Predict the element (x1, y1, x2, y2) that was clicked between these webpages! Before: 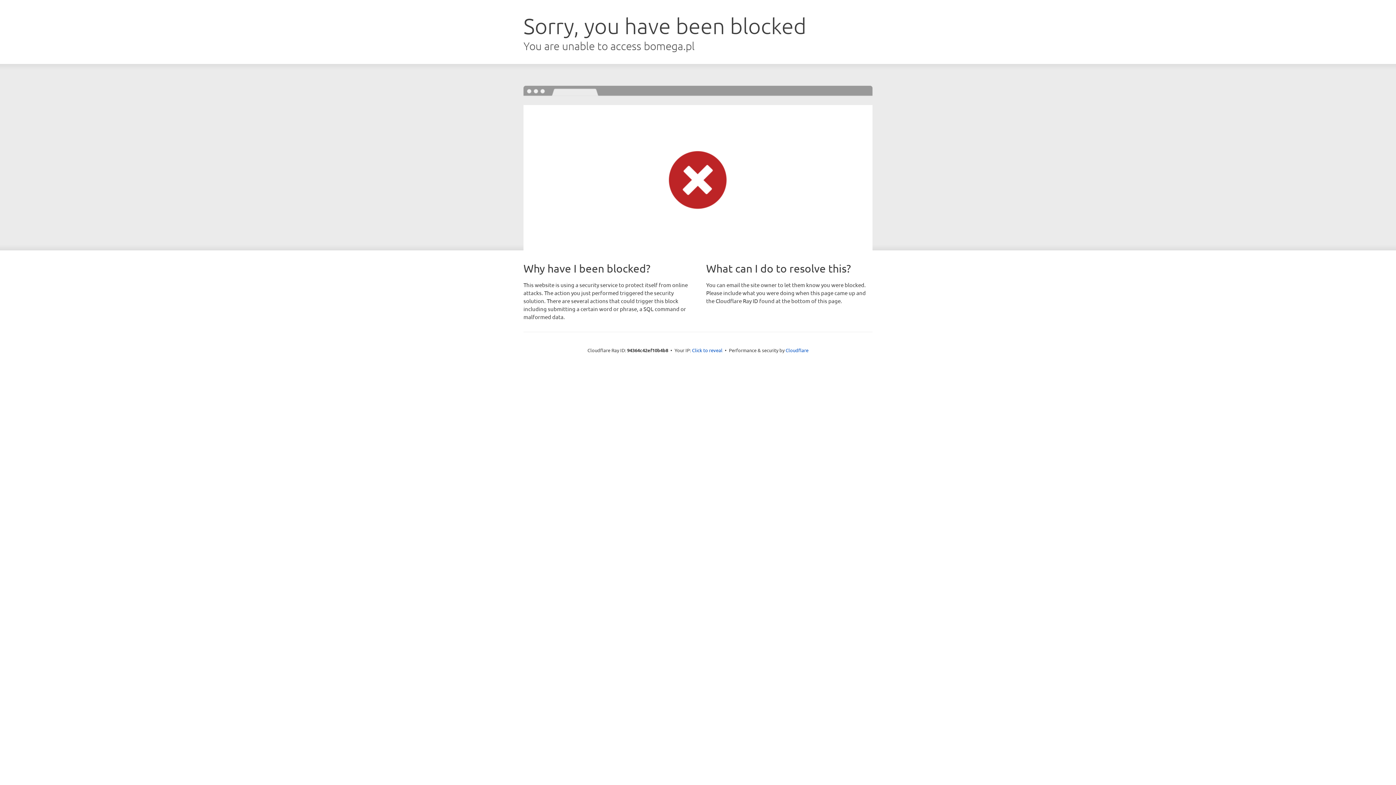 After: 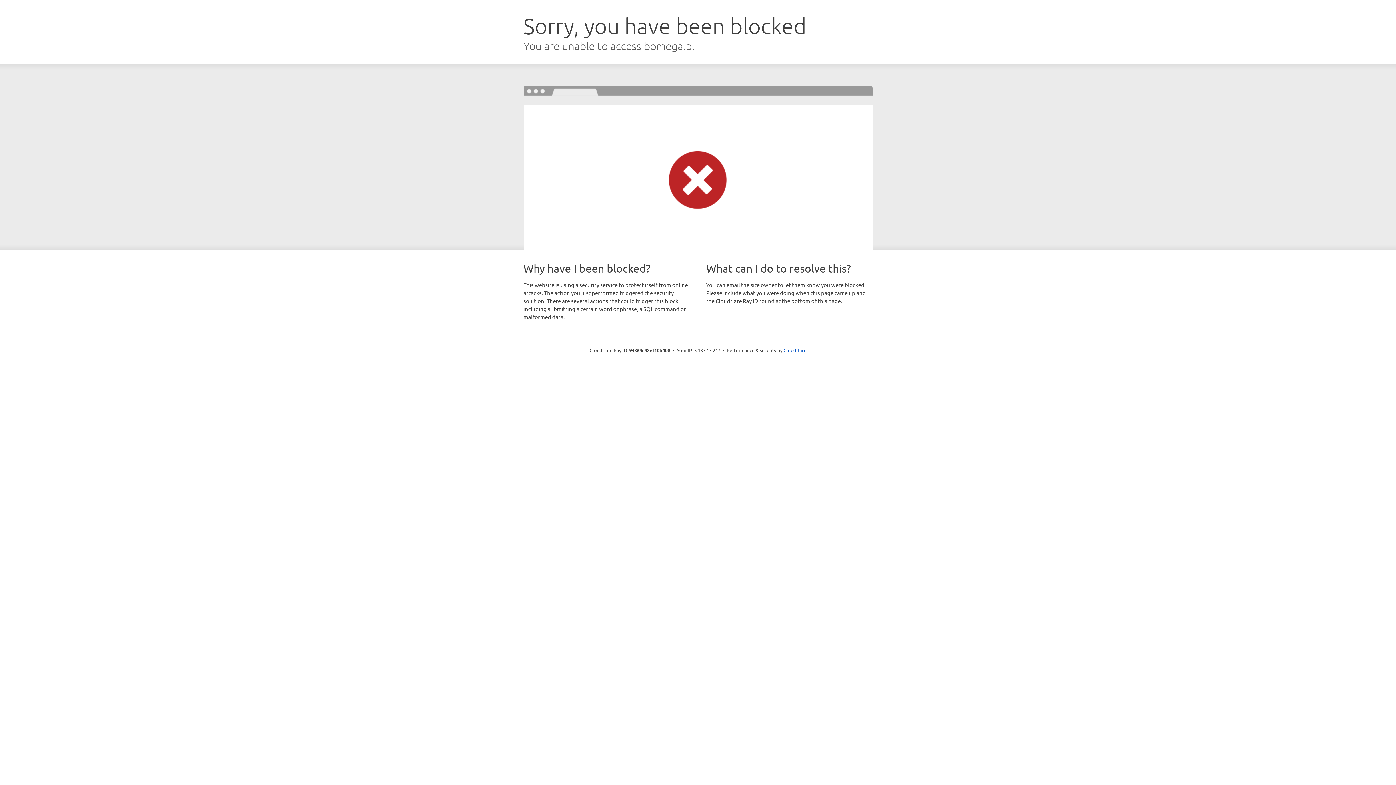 Action: bbox: (692, 346, 722, 353) label: Click to reveal